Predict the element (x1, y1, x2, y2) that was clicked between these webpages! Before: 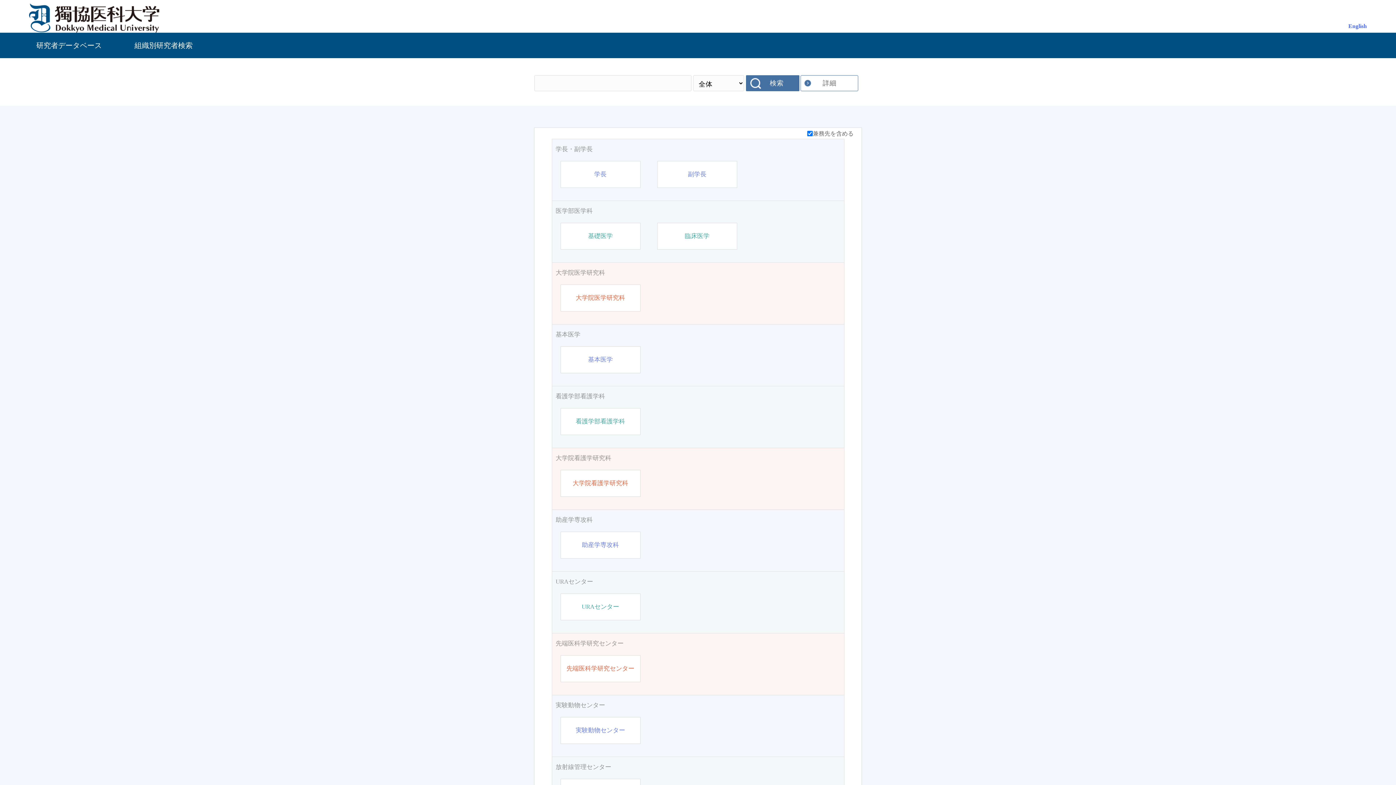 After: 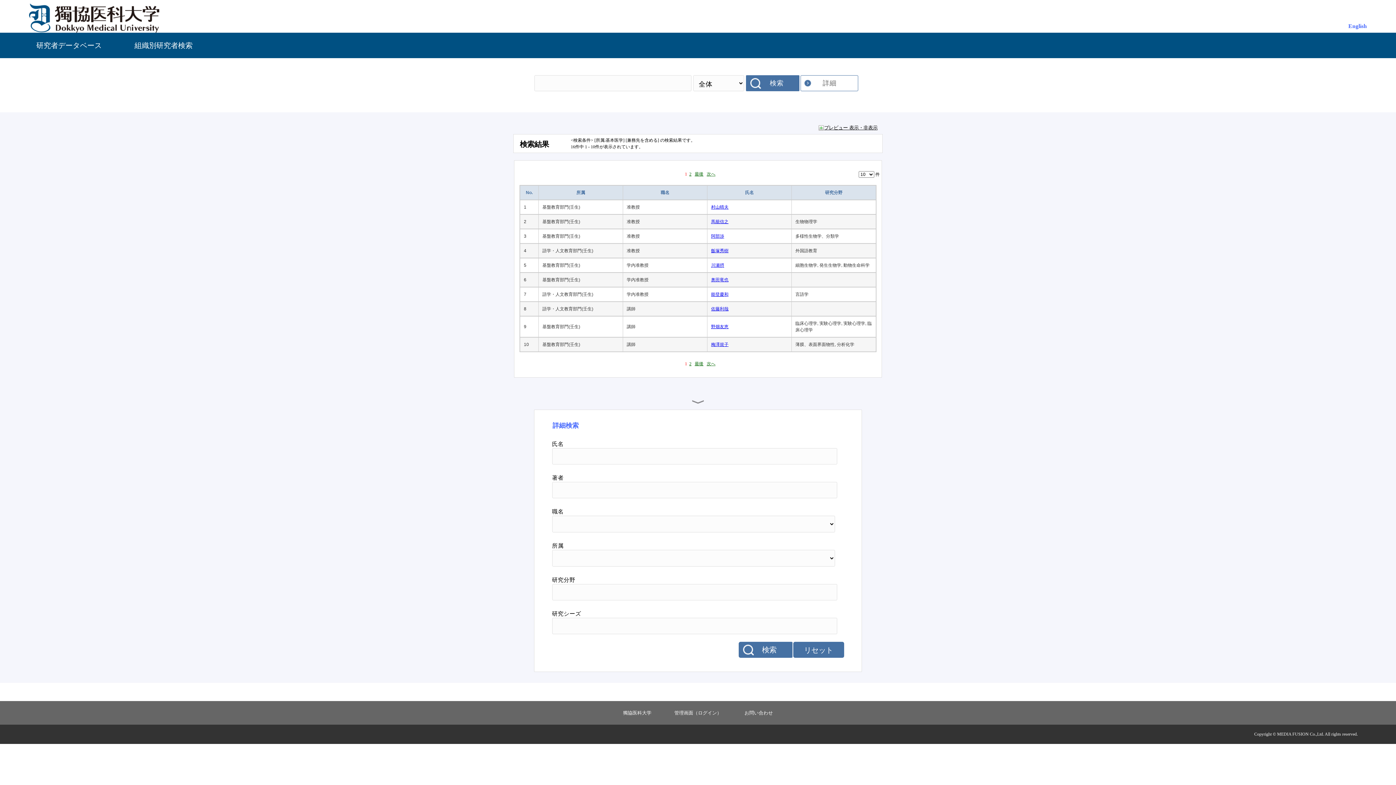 Action: label: 基本医学 bbox: (588, 355, 612, 364)